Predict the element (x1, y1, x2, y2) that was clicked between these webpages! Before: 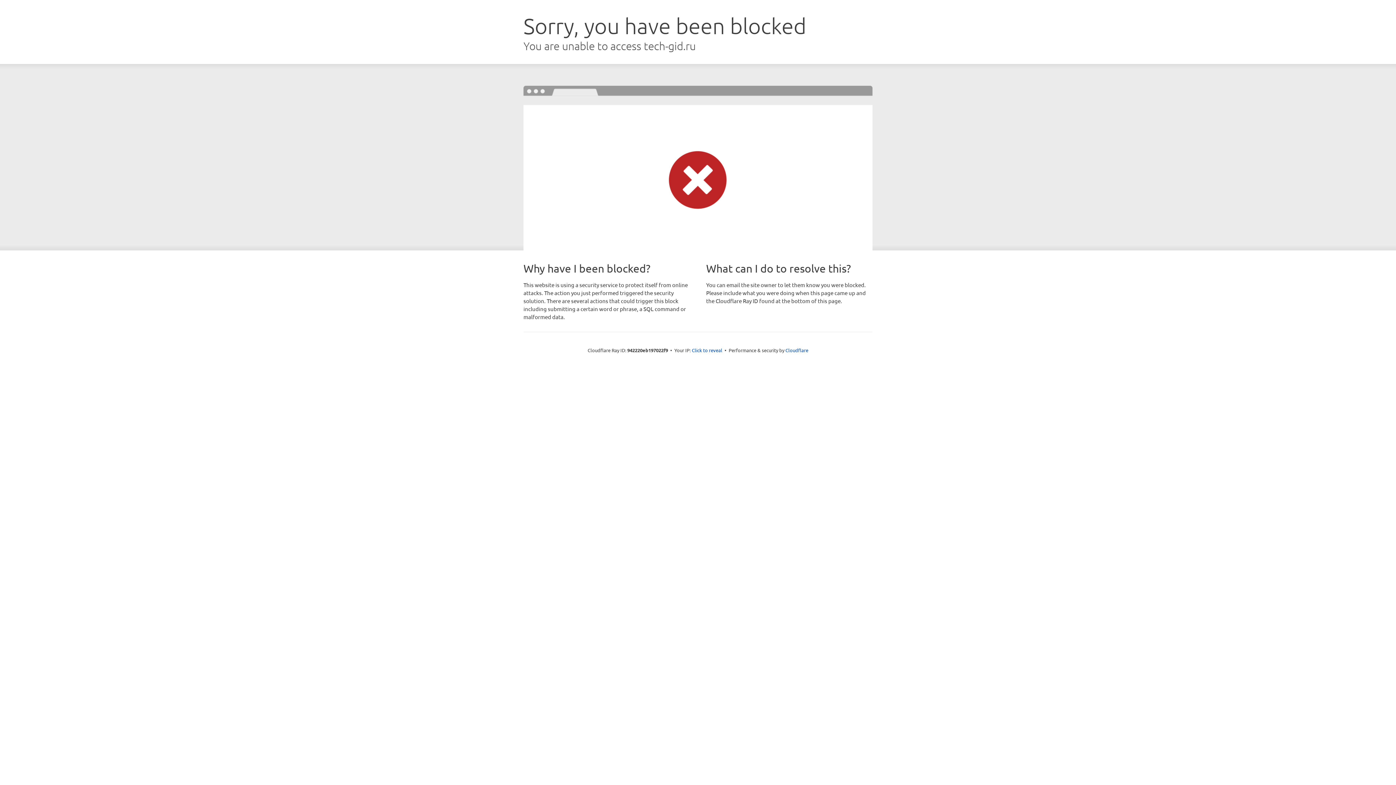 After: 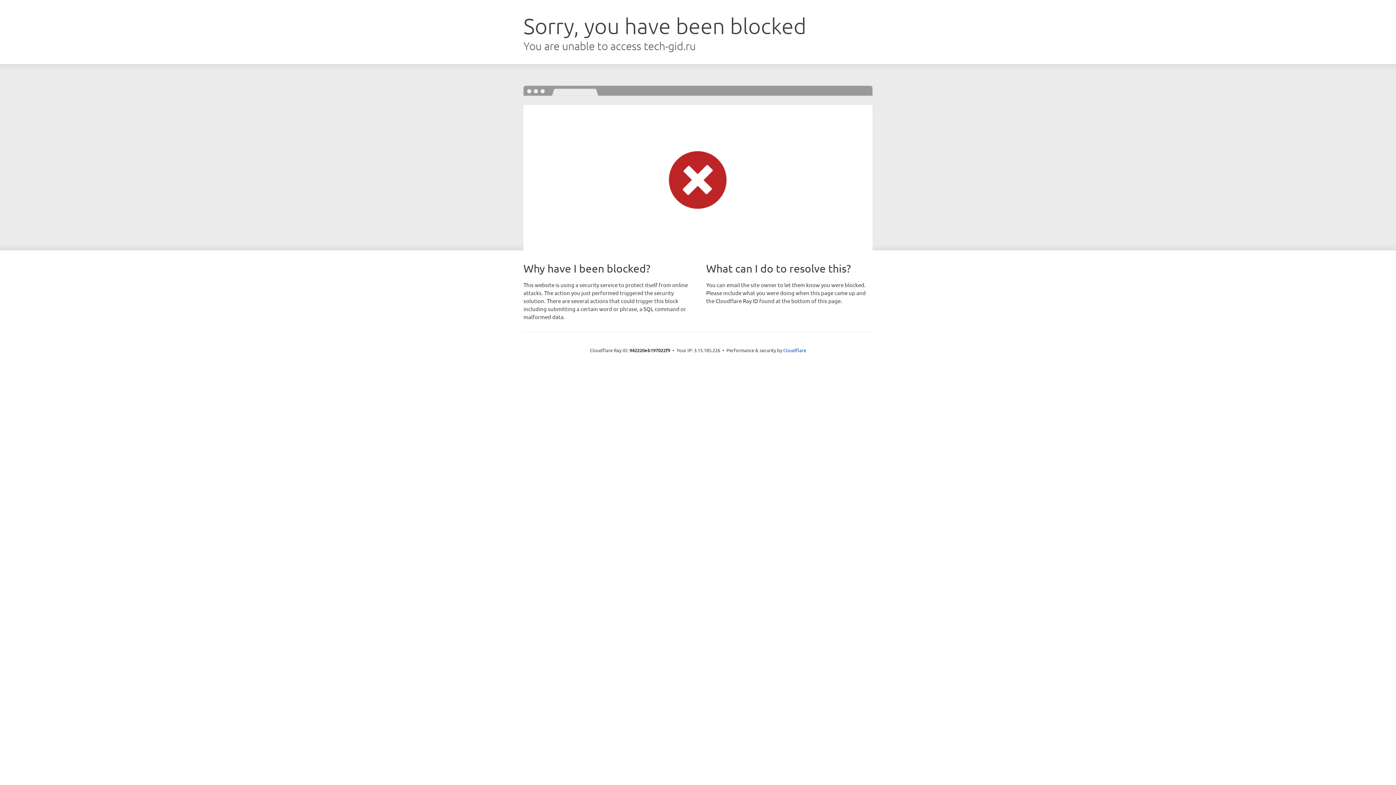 Action: label: Click to reveal bbox: (692, 346, 722, 353)